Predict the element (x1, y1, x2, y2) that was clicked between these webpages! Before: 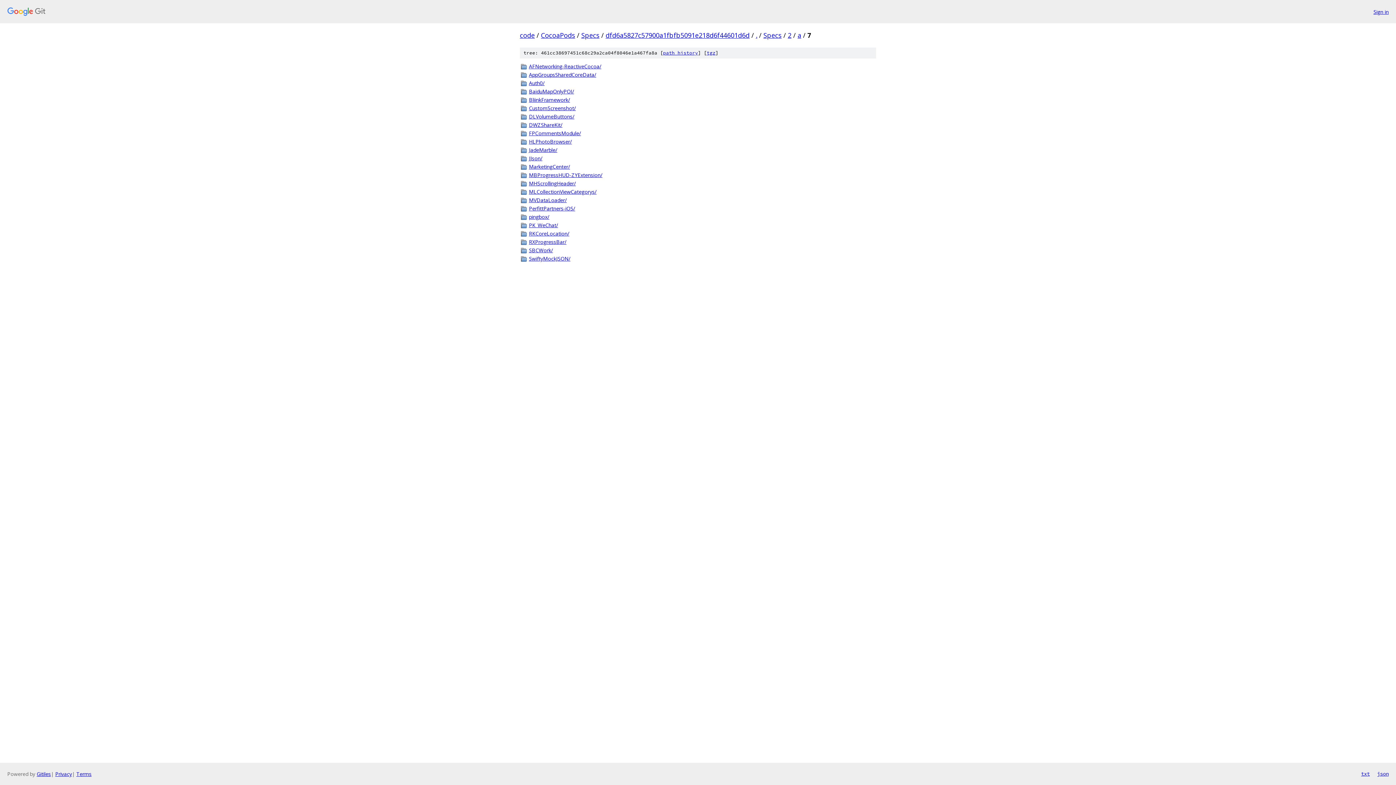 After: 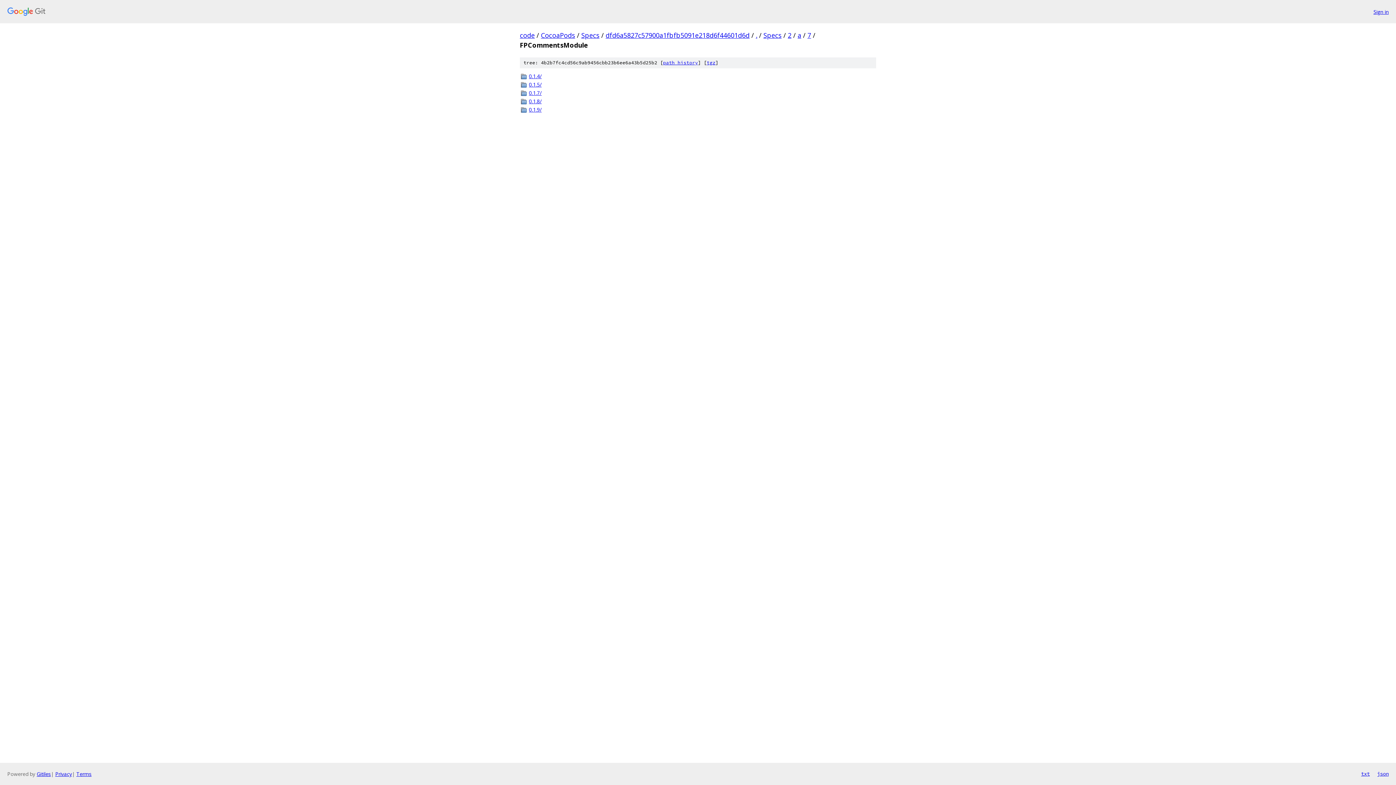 Action: bbox: (529, 129, 876, 137) label: FPCommentsModule/